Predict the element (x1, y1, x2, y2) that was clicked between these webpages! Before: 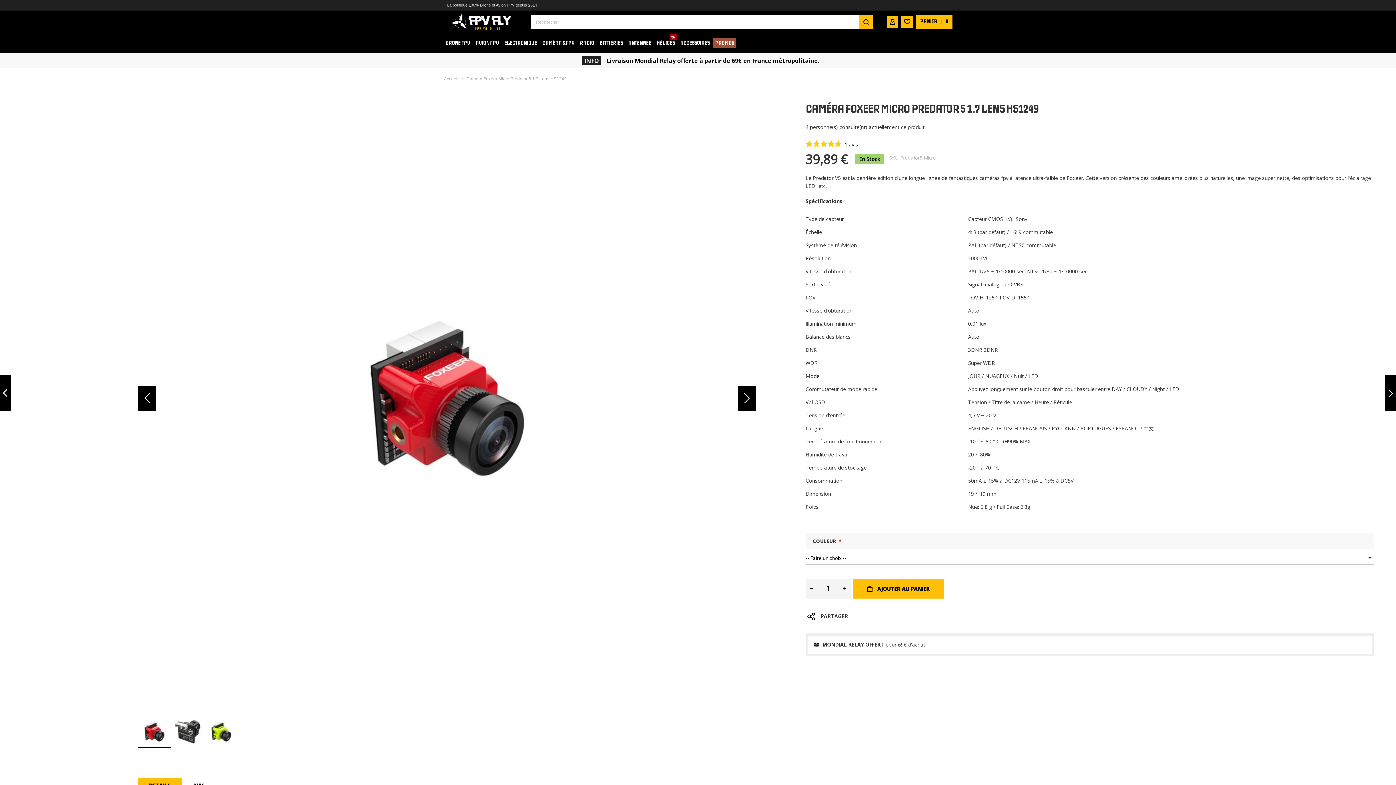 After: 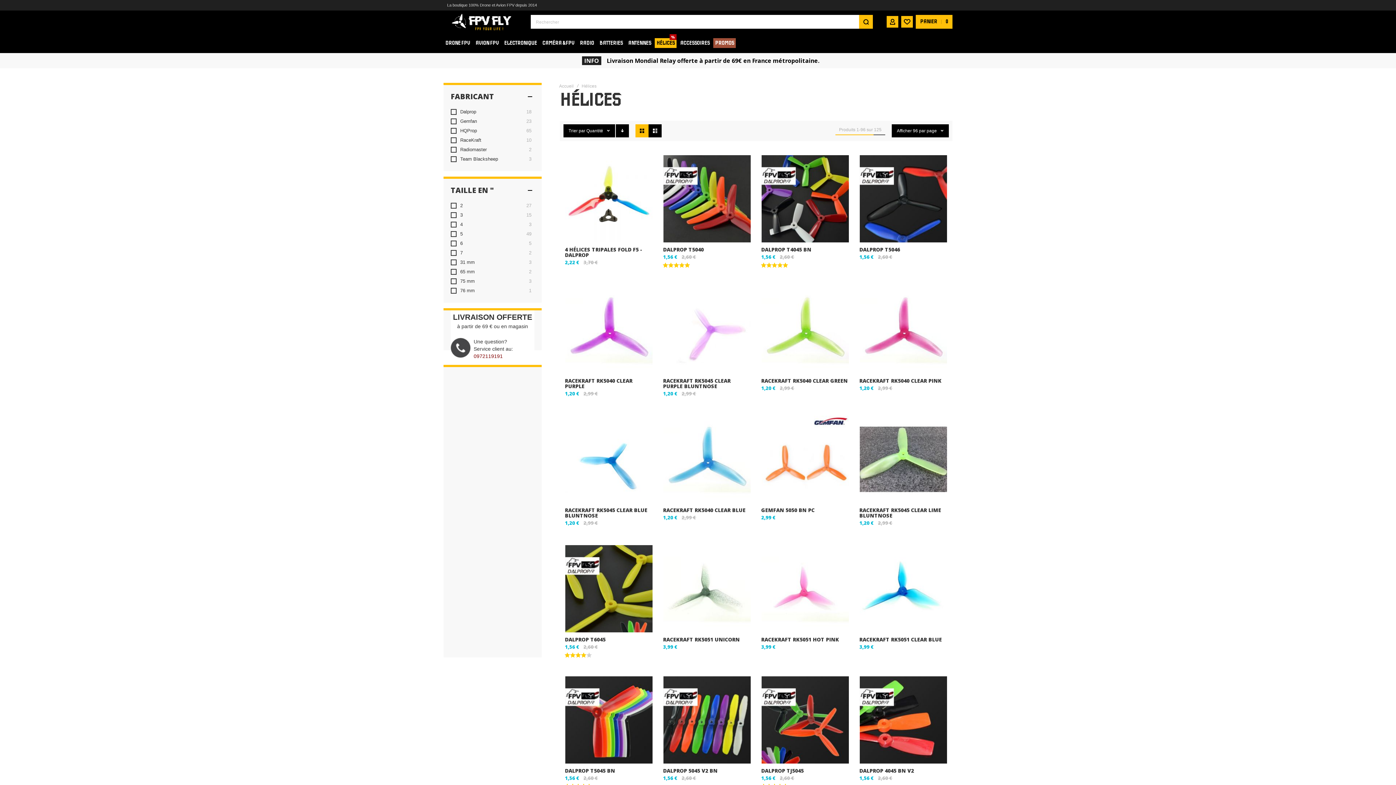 Action: label: HÉLICES
% bbox: (654, 38, 676, 48)